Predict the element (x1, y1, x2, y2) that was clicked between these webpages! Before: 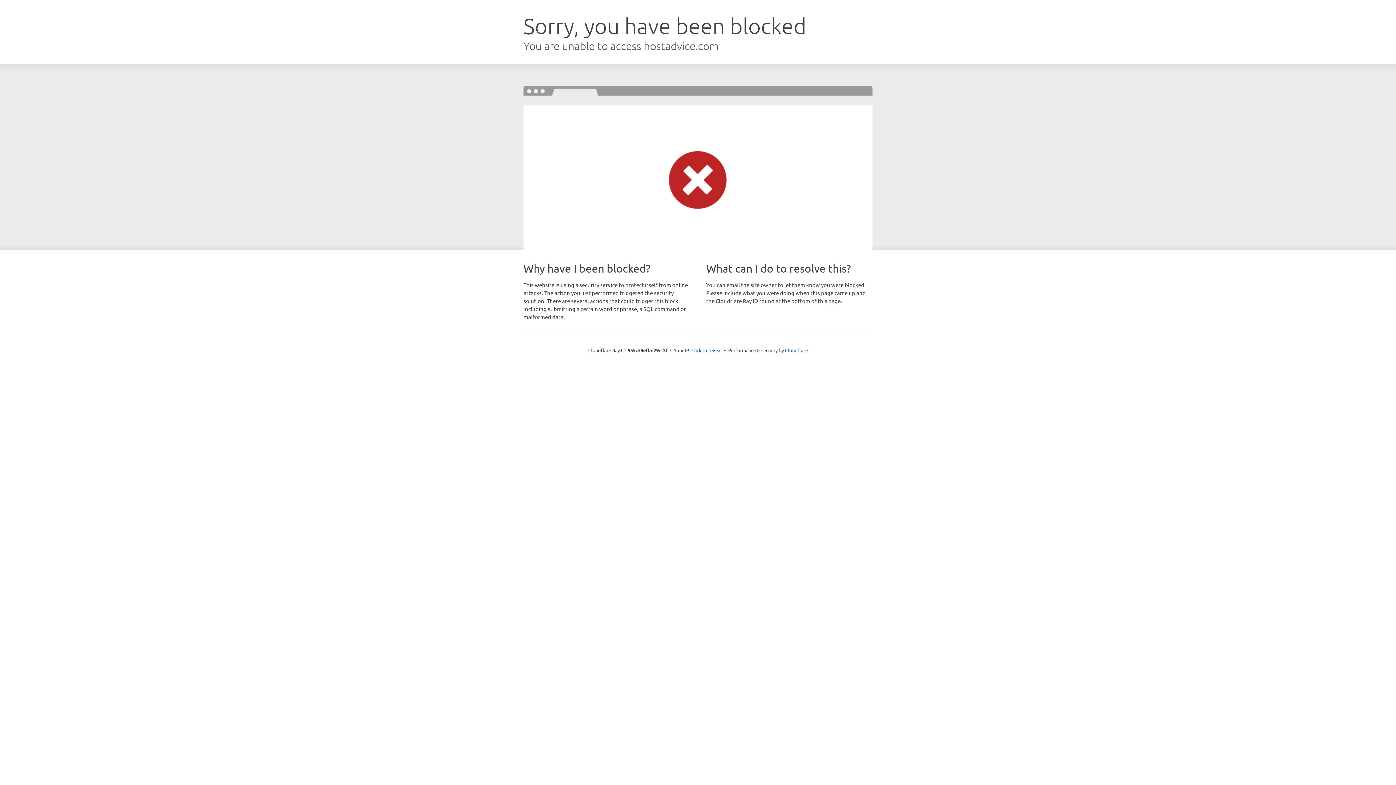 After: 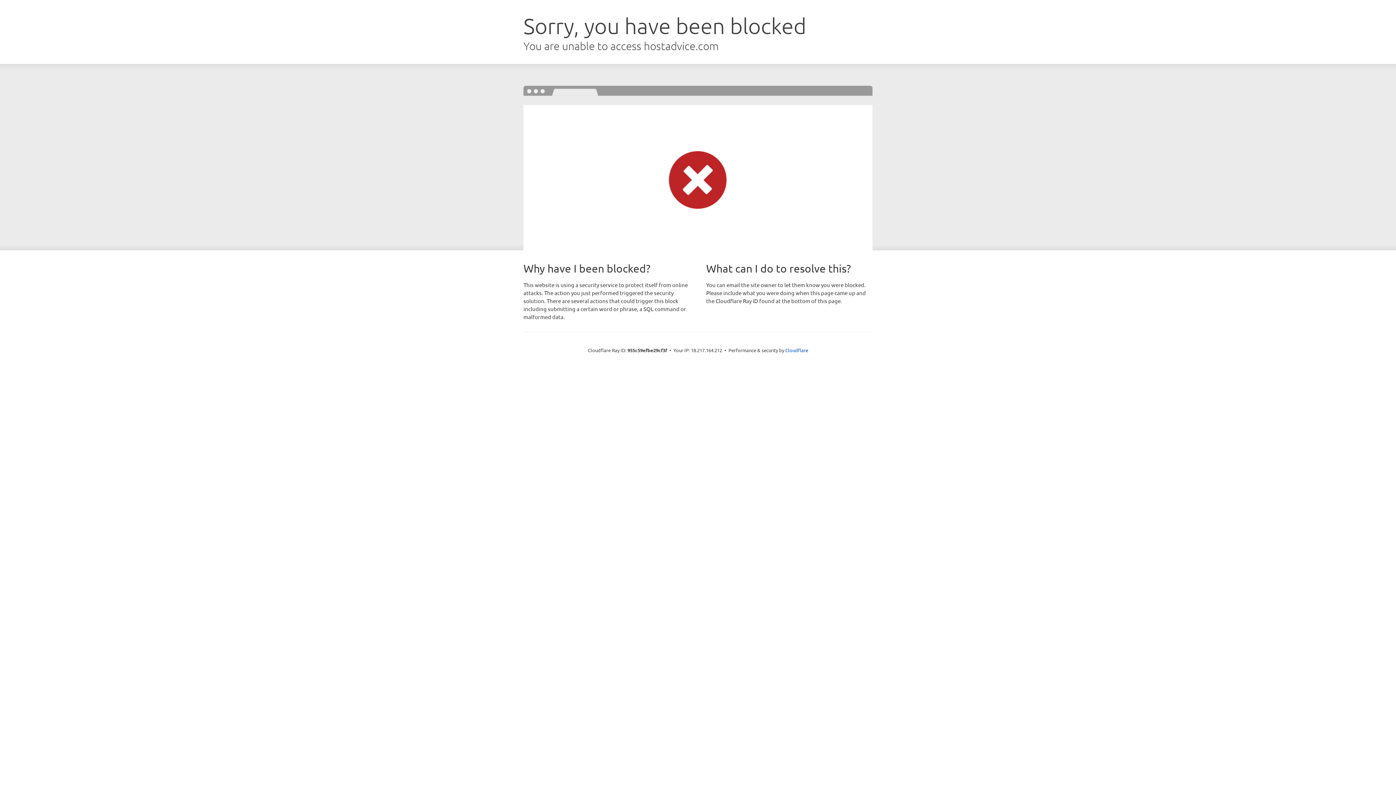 Action: bbox: (691, 346, 722, 353) label: Click to reveal